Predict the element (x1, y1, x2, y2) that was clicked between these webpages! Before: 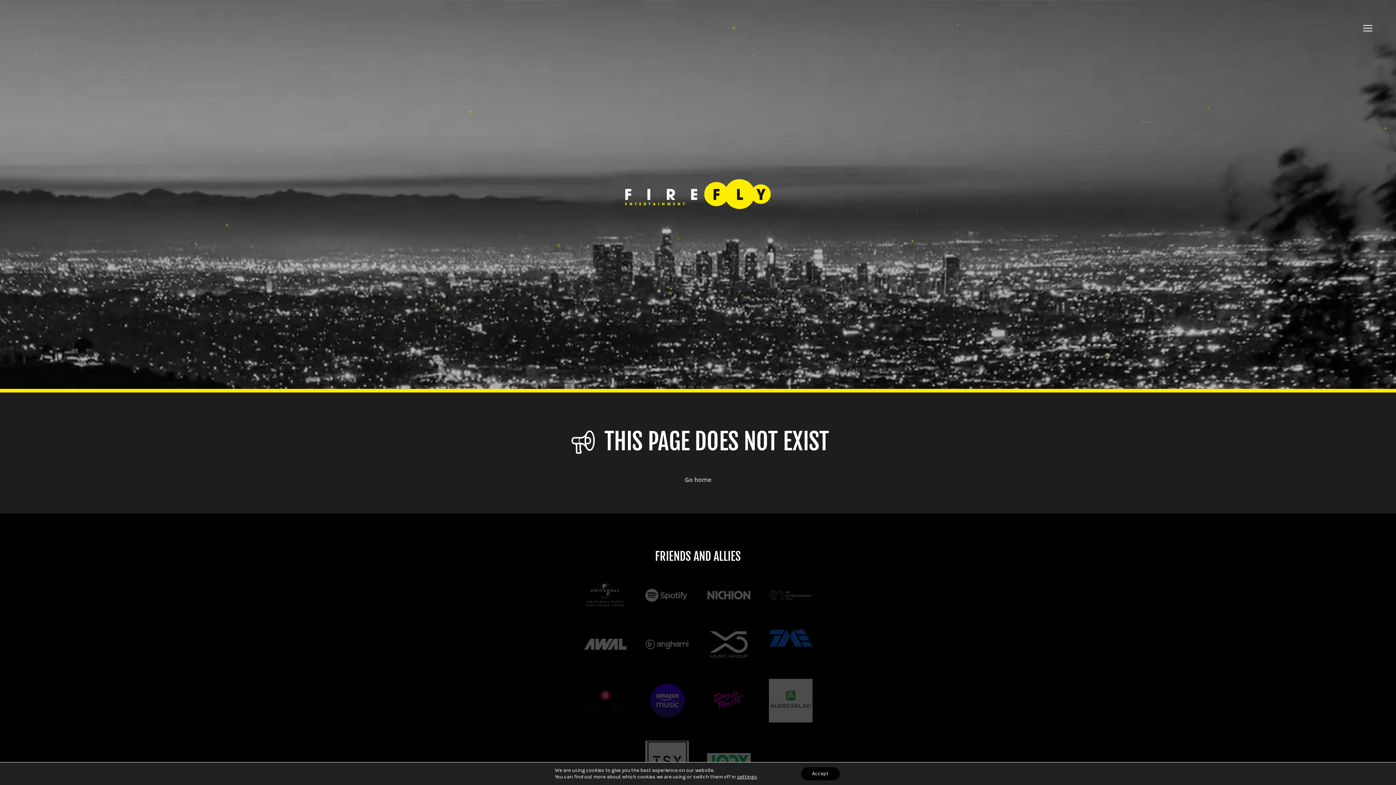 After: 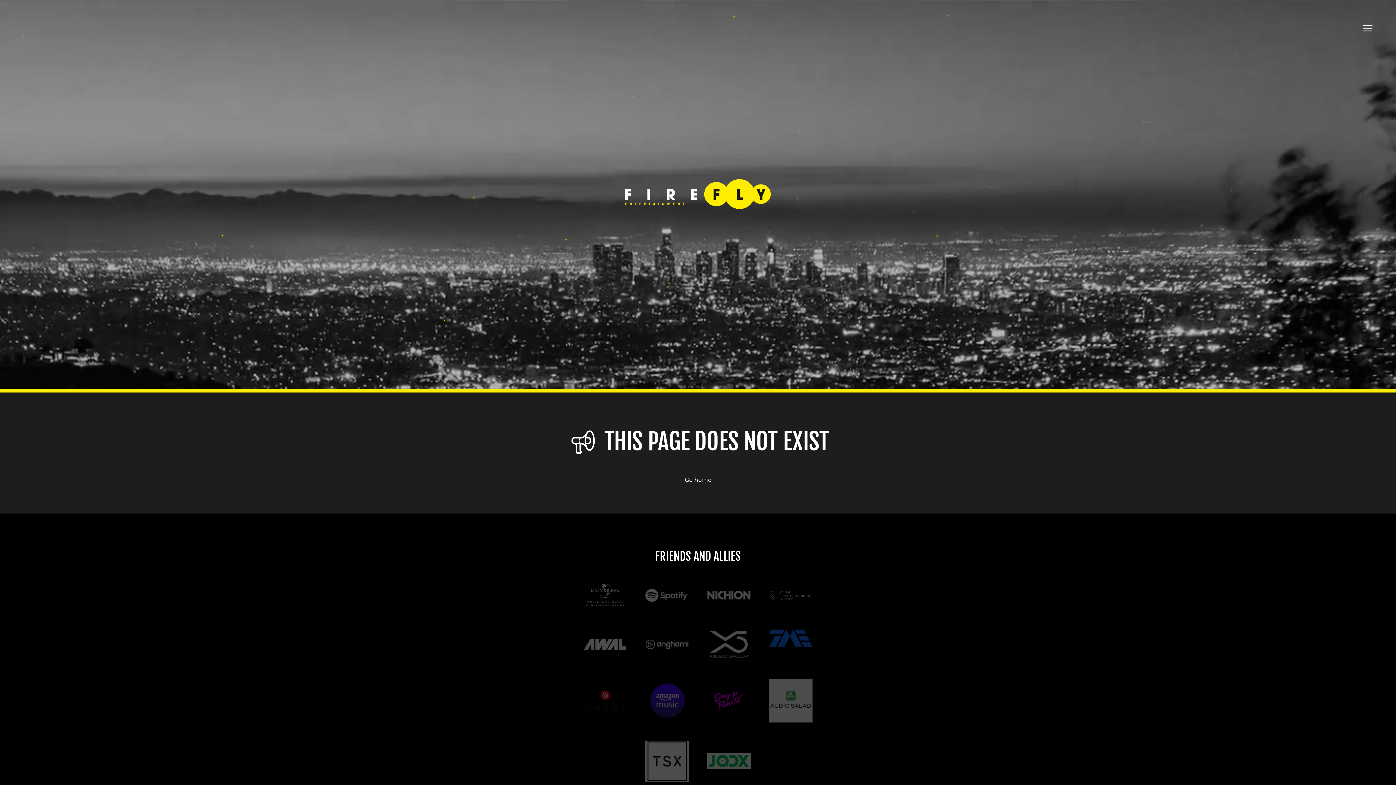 Action: label: Accept bbox: (801, 767, 839, 780)